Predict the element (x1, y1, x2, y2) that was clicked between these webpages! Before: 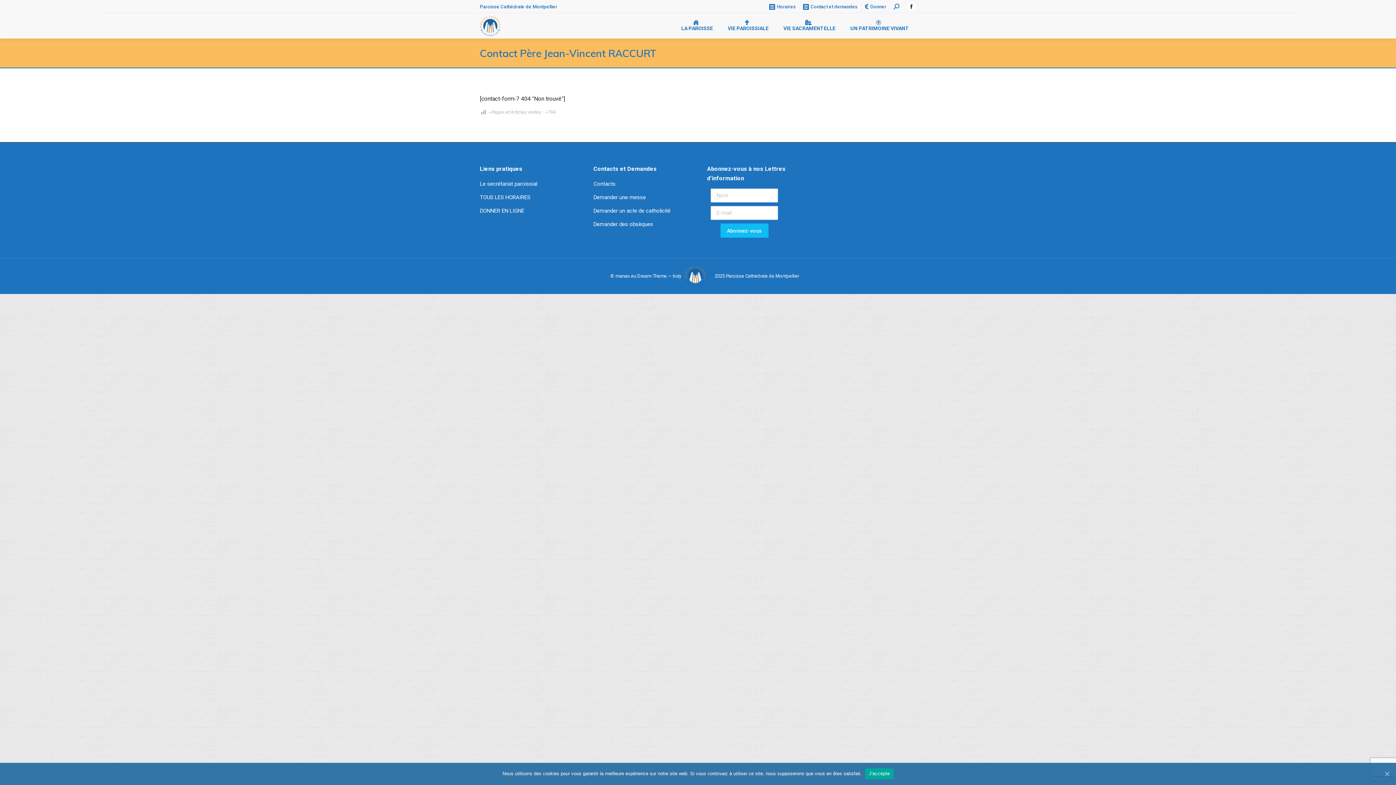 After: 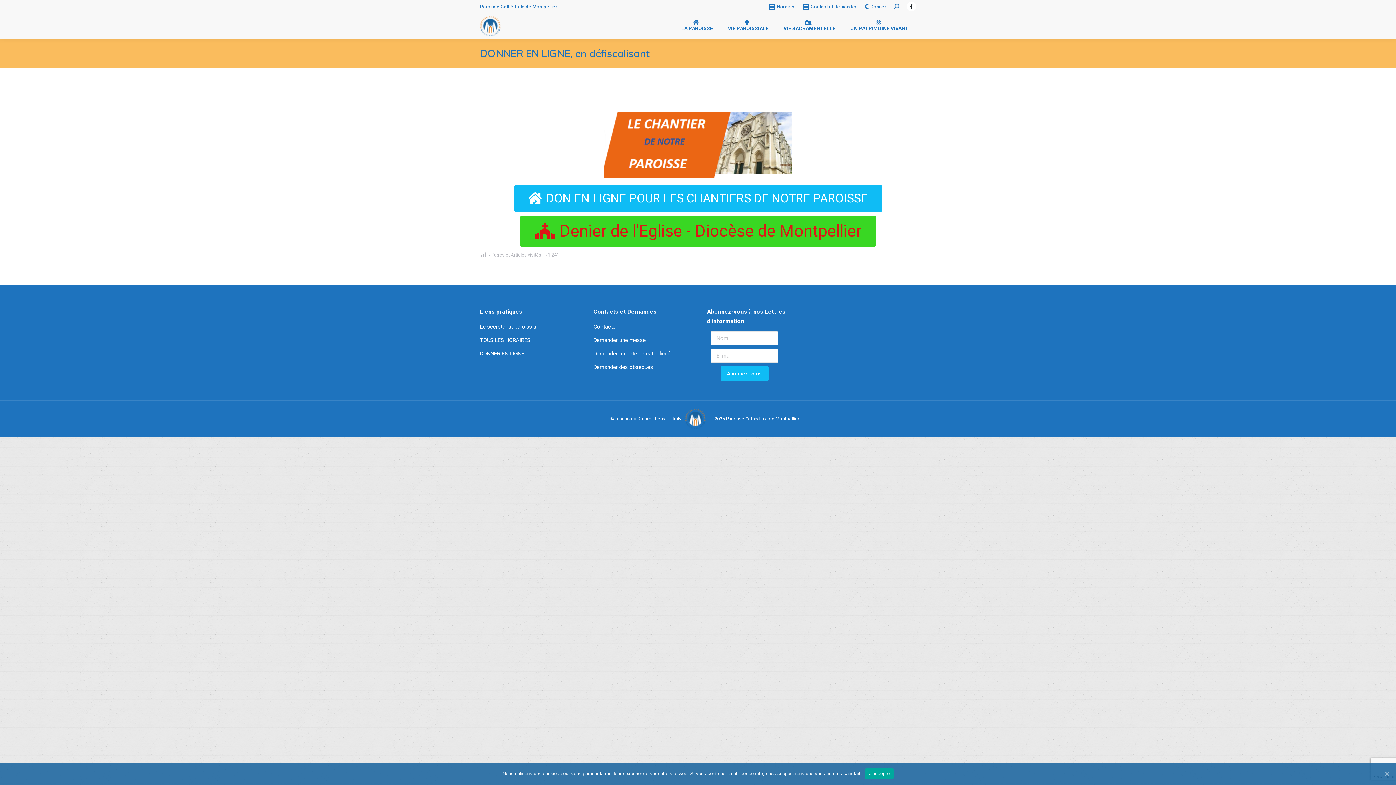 Action: bbox: (480, 207, 524, 214) label: DONNER EN LIGNE